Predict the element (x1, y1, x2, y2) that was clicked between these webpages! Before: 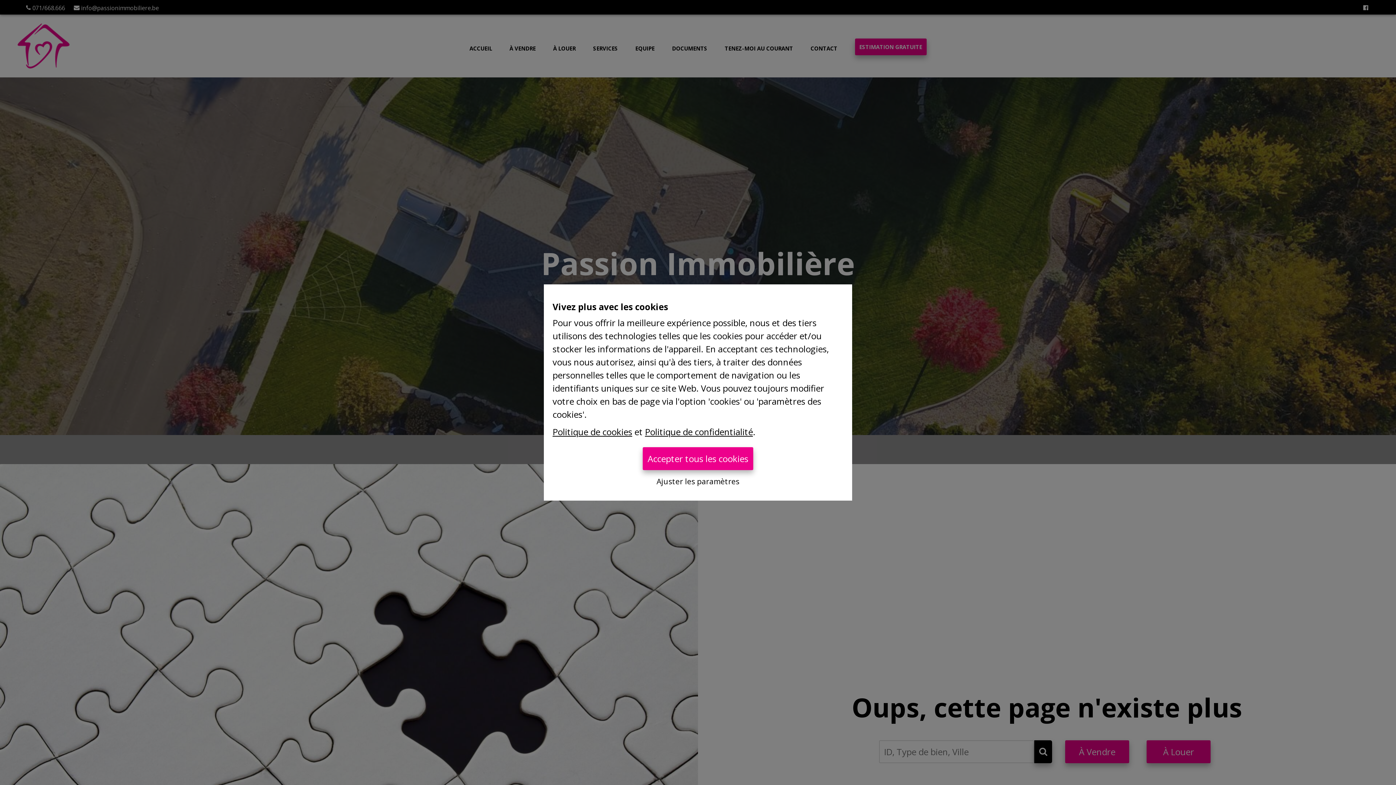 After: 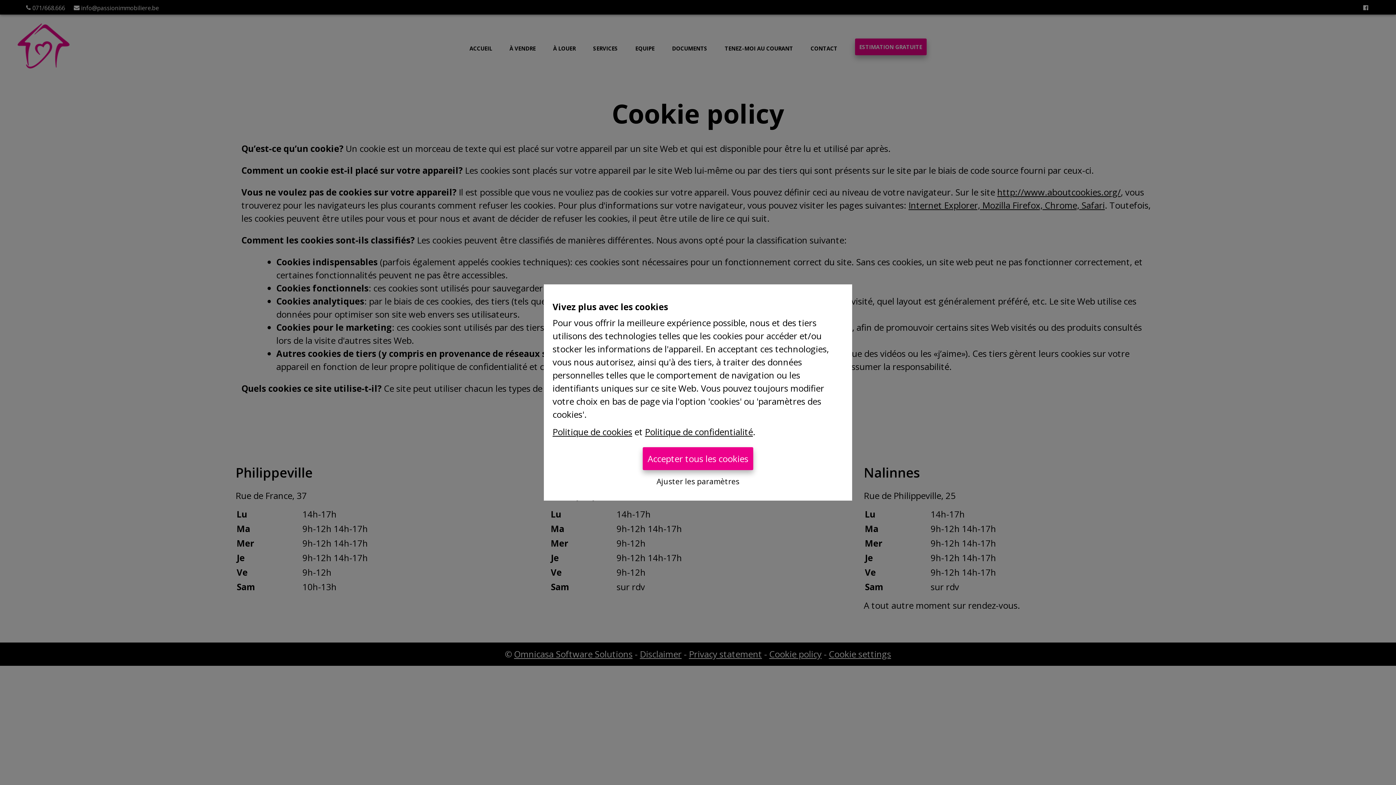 Action: bbox: (552, 426, 632, 438) label: Politique de cookies